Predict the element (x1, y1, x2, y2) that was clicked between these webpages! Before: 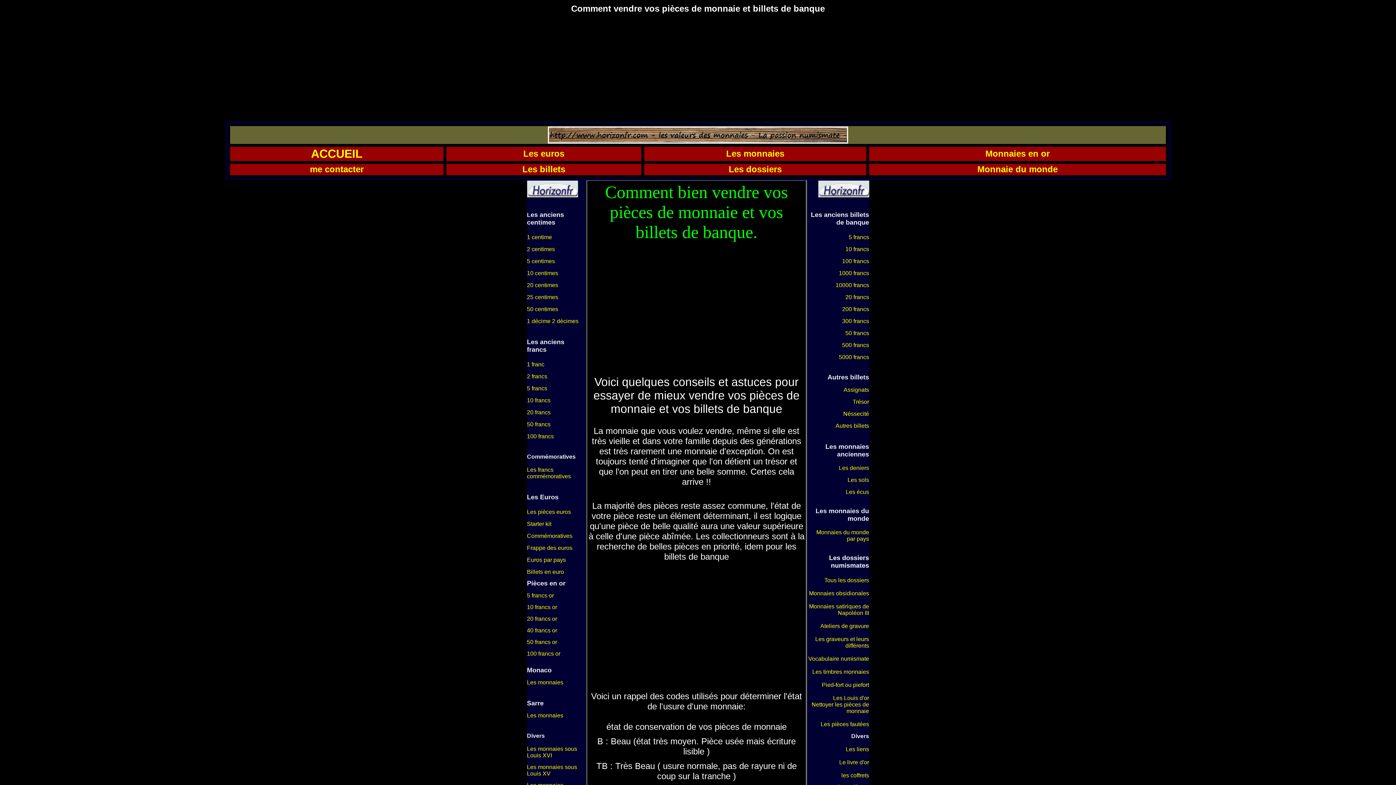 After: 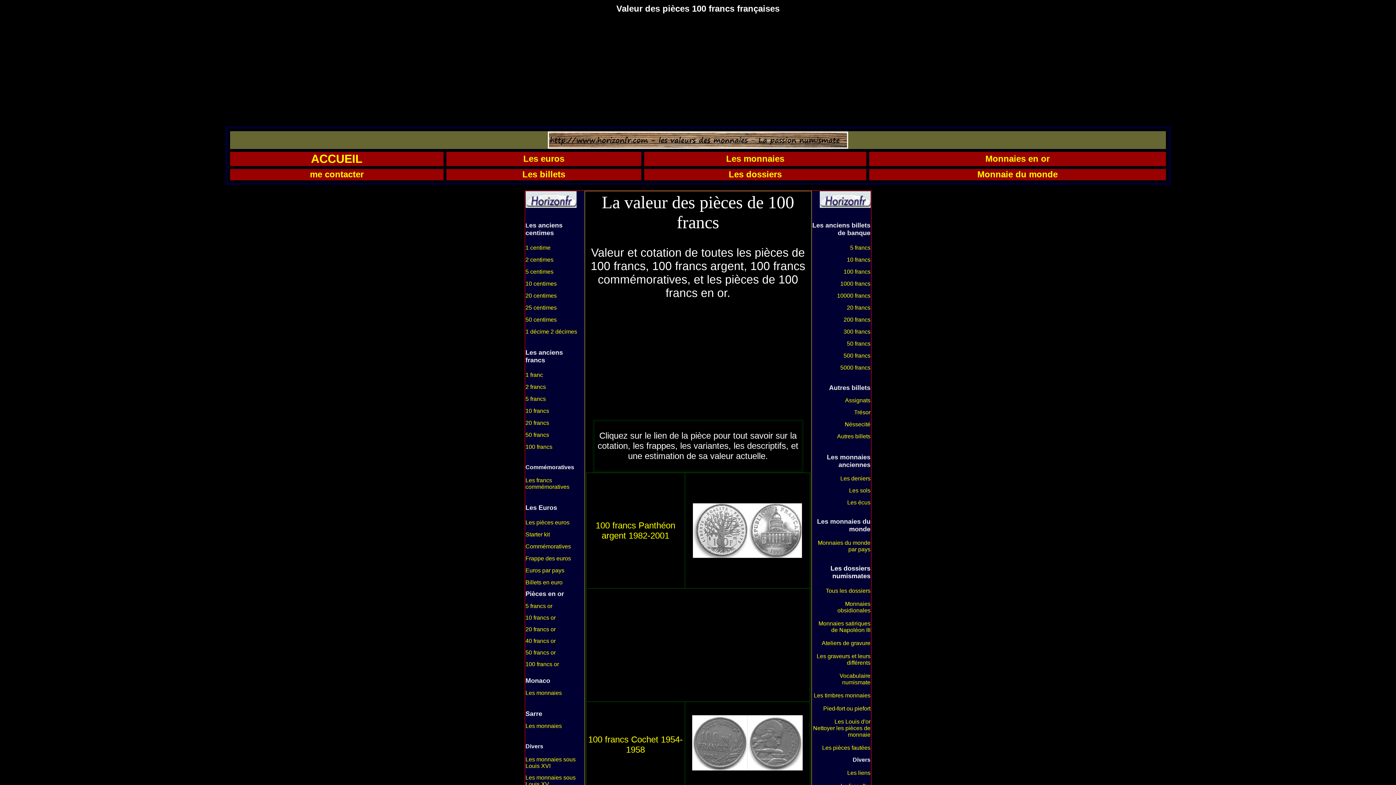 Action: label: 100 francs bbox: (527, 434, 554, 439)